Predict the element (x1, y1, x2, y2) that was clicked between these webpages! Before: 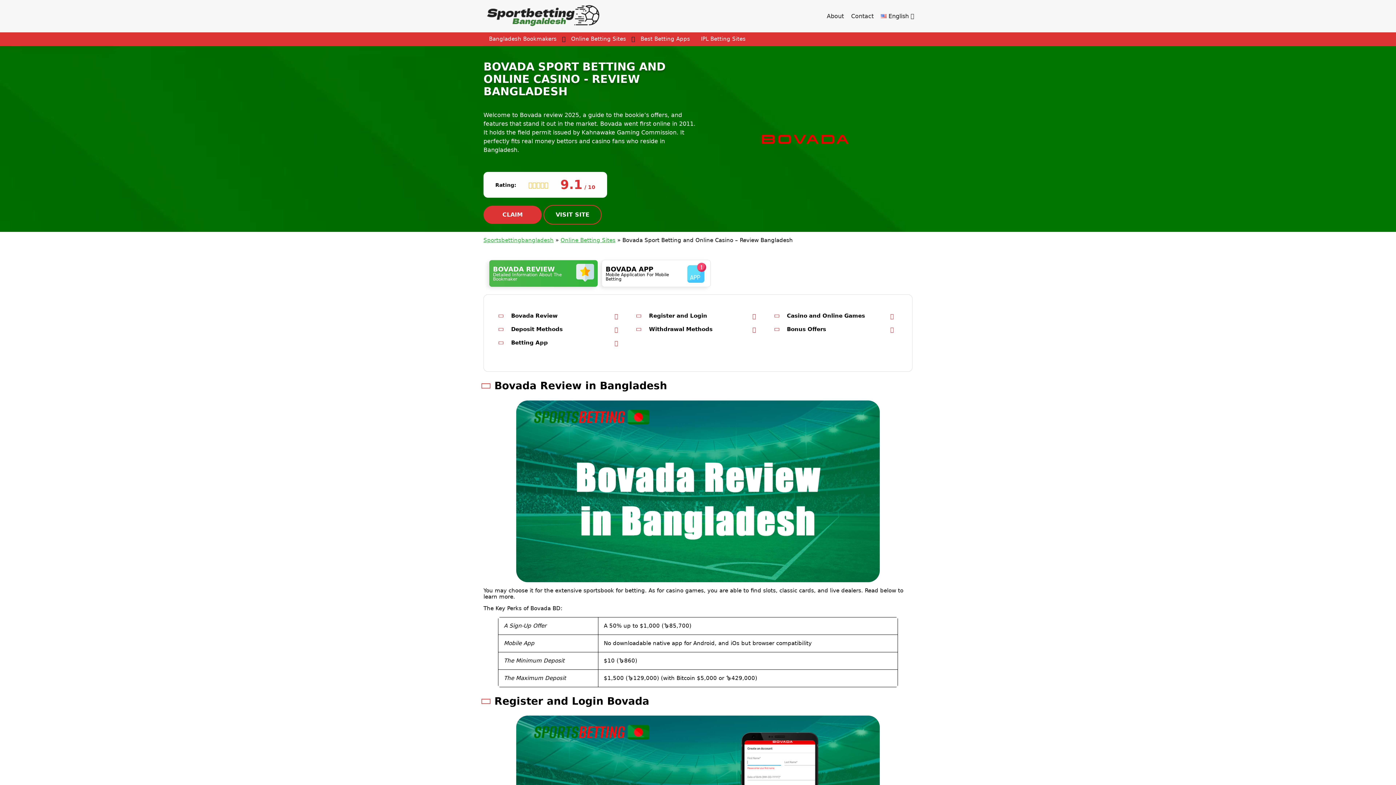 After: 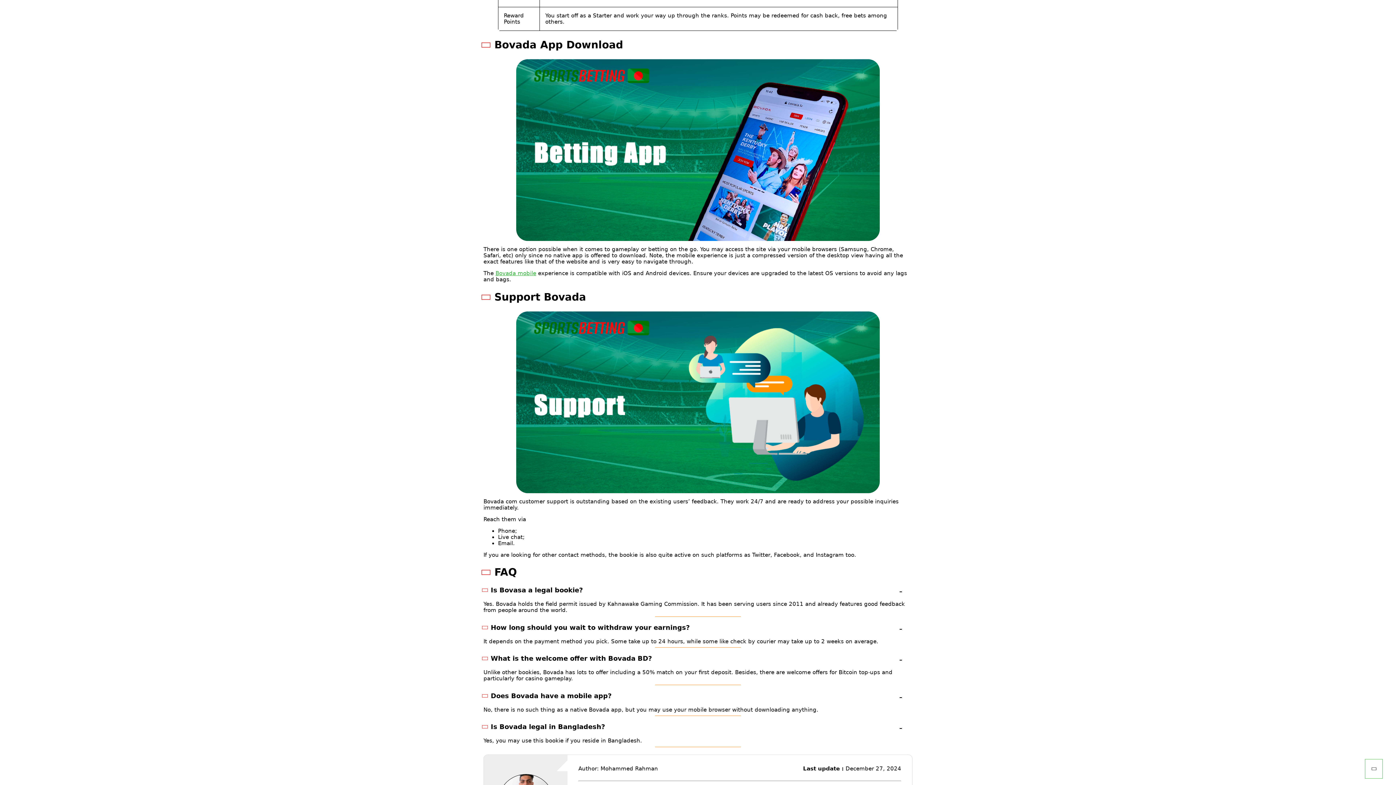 Action: bbox: (511, 339, 548, 346) label: Betting App